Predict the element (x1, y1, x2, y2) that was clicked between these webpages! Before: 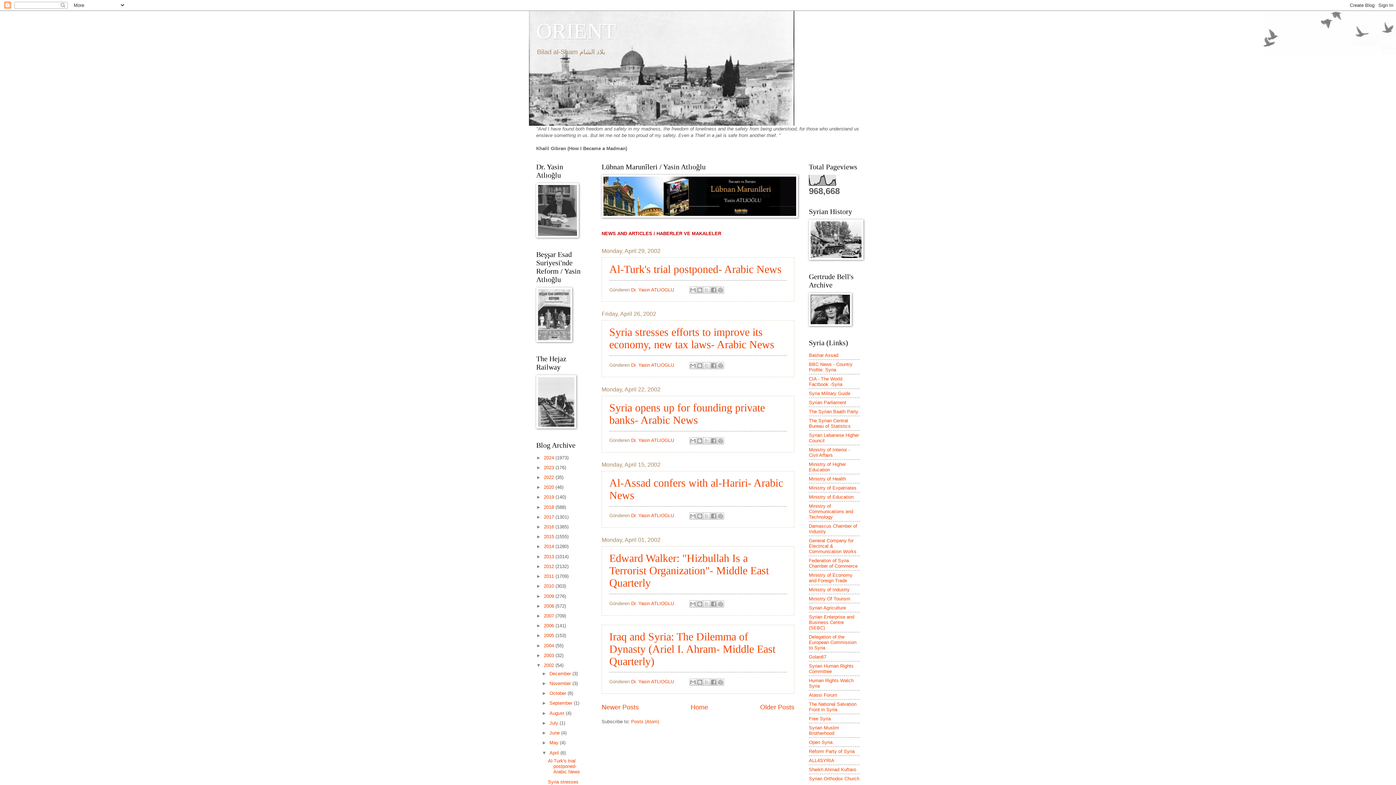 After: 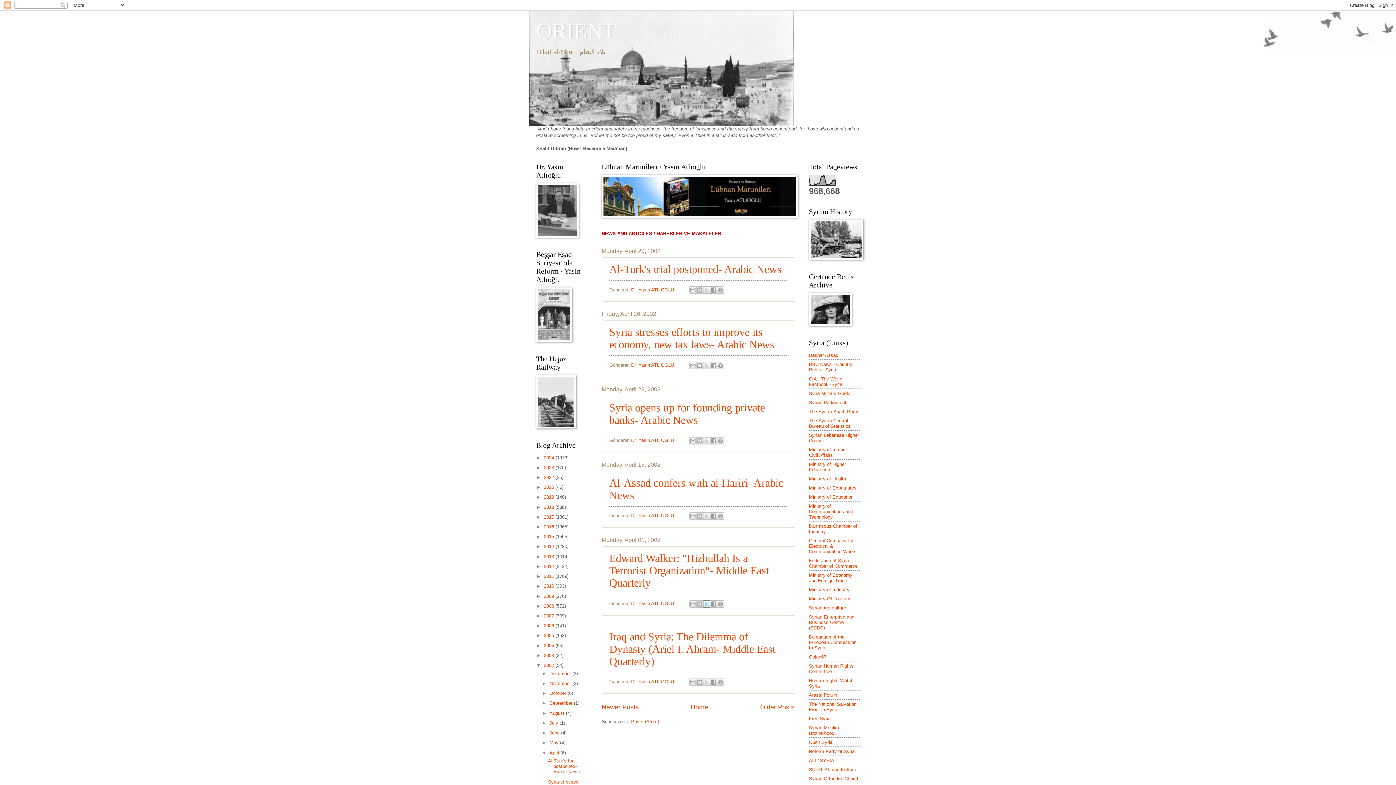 Action: bbox: (703, 600, 710, 607) label: Share to X